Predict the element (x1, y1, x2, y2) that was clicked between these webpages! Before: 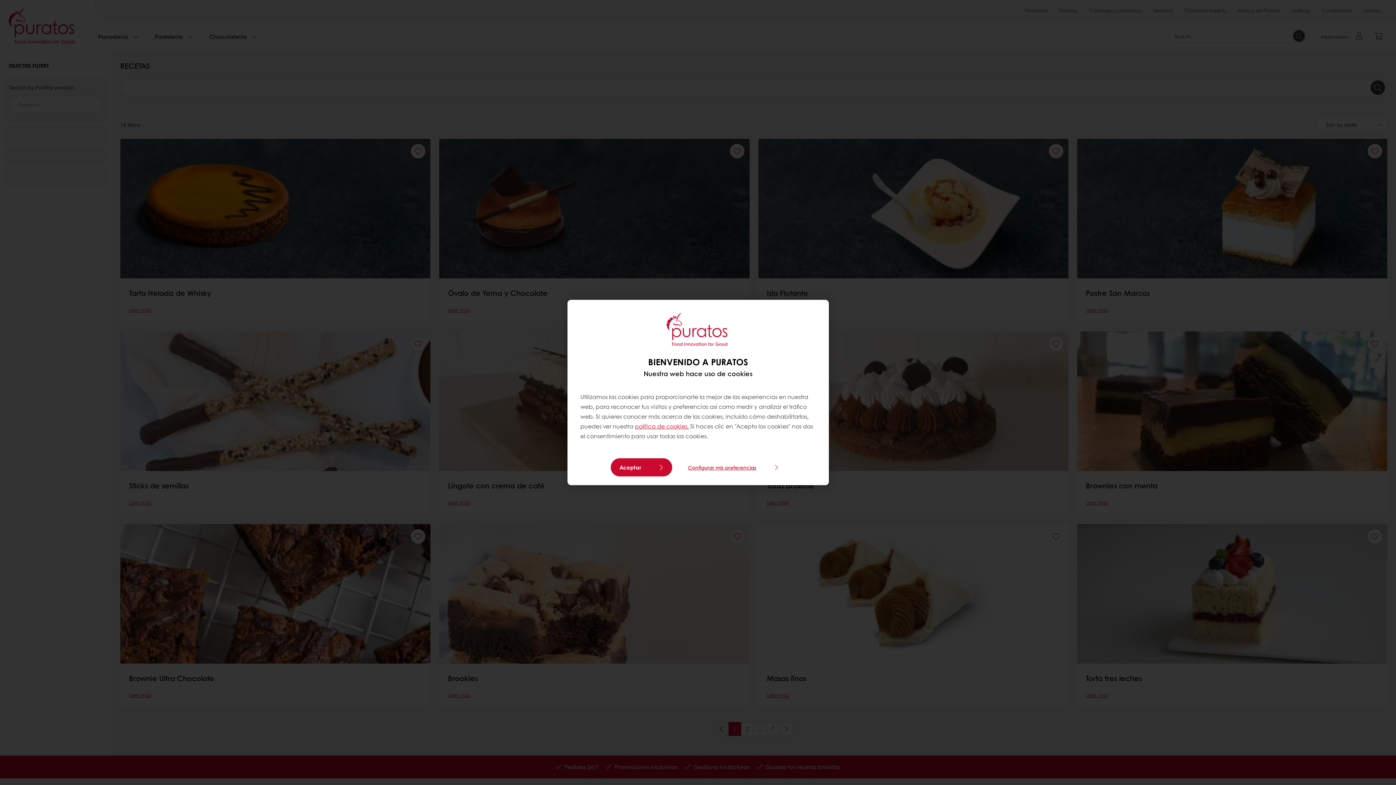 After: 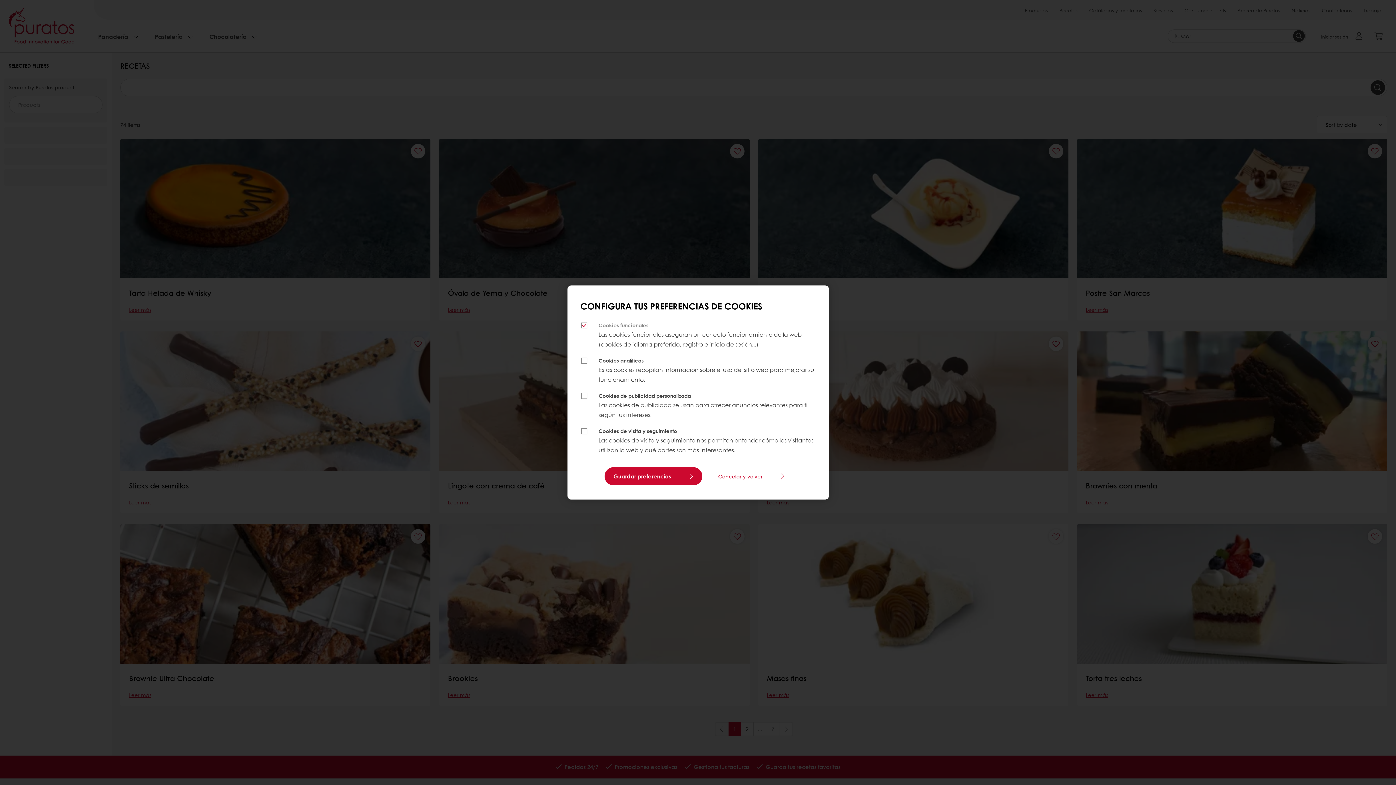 Action: bbox: (680, 460, 785, 474) label: Configurar mis preferencias